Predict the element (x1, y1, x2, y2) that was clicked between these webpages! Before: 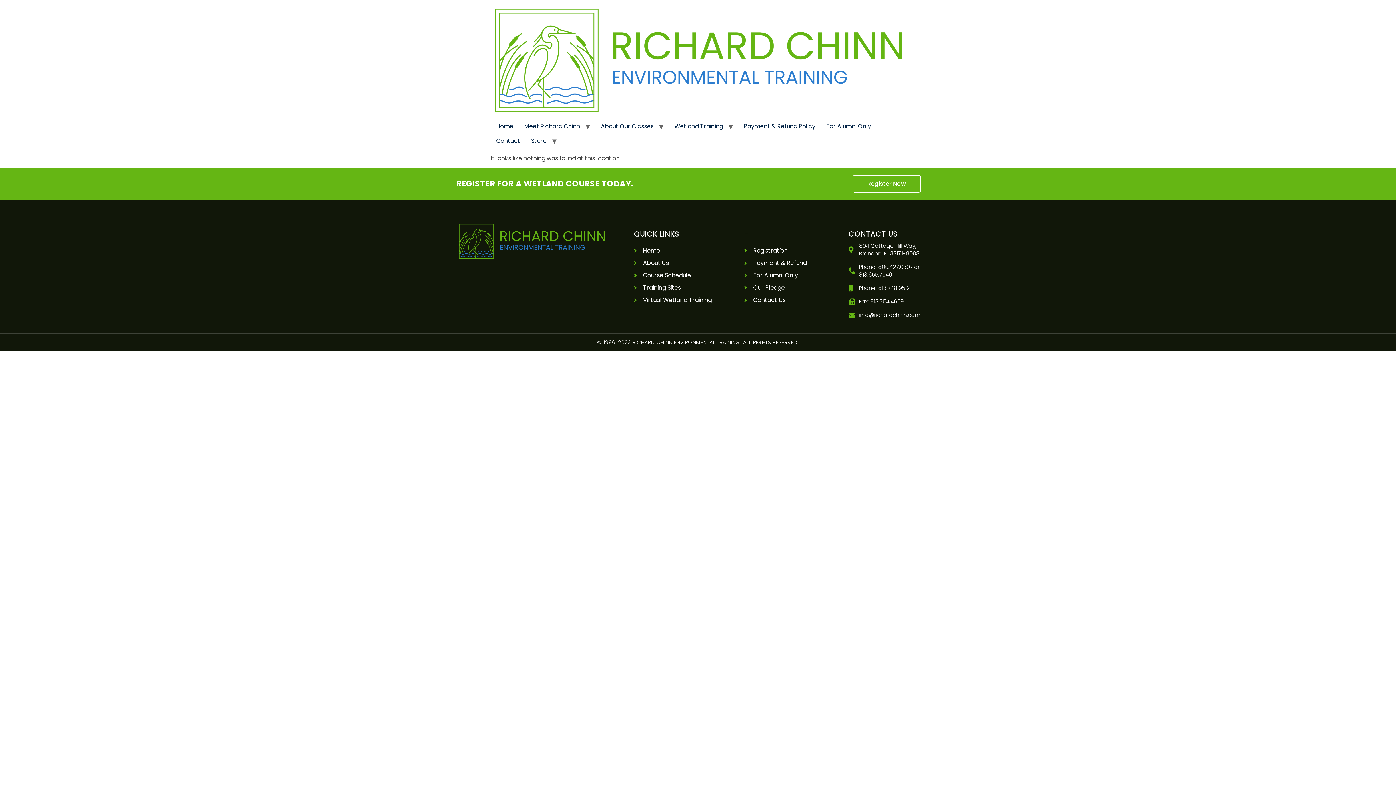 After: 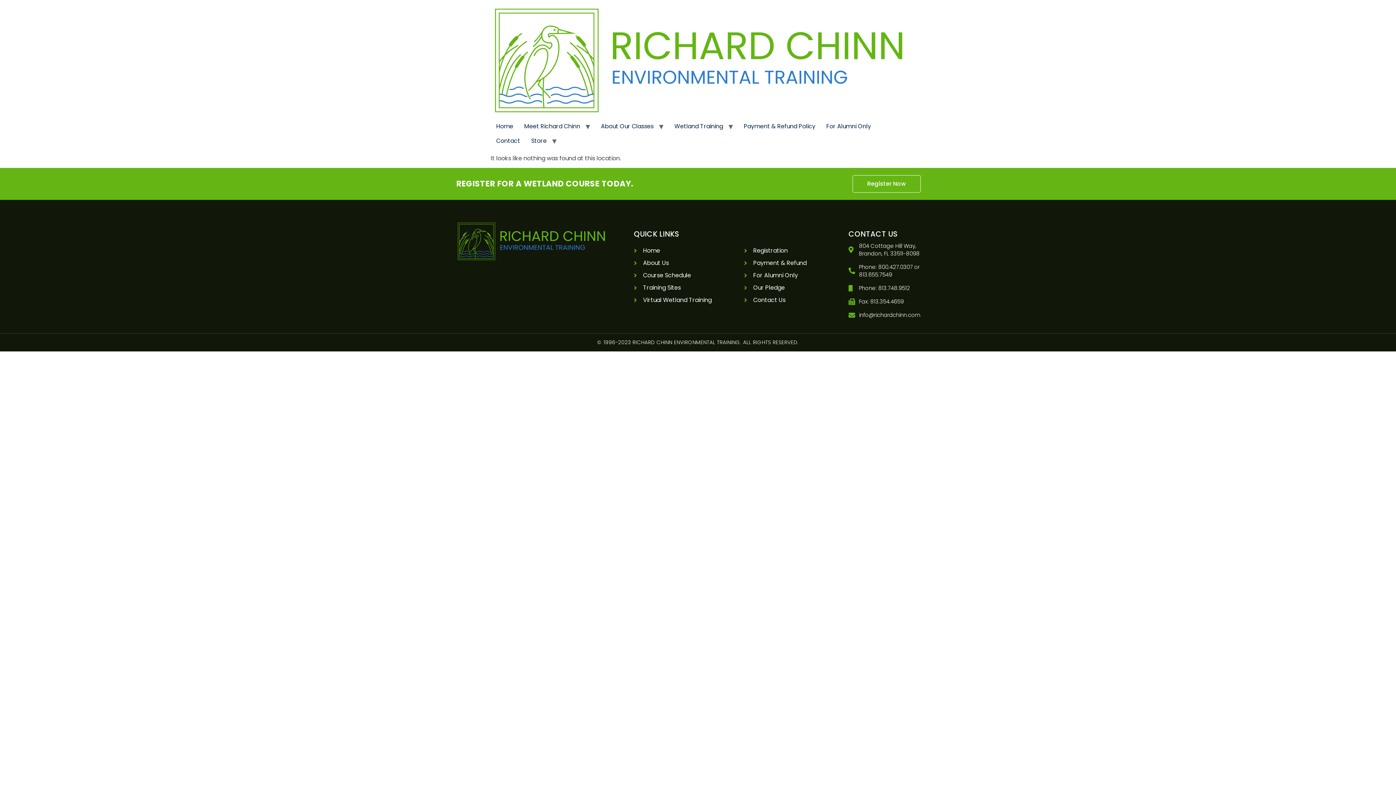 Action: bbox: (848, 297, 932, 305) label: Fax: 813.354.4659